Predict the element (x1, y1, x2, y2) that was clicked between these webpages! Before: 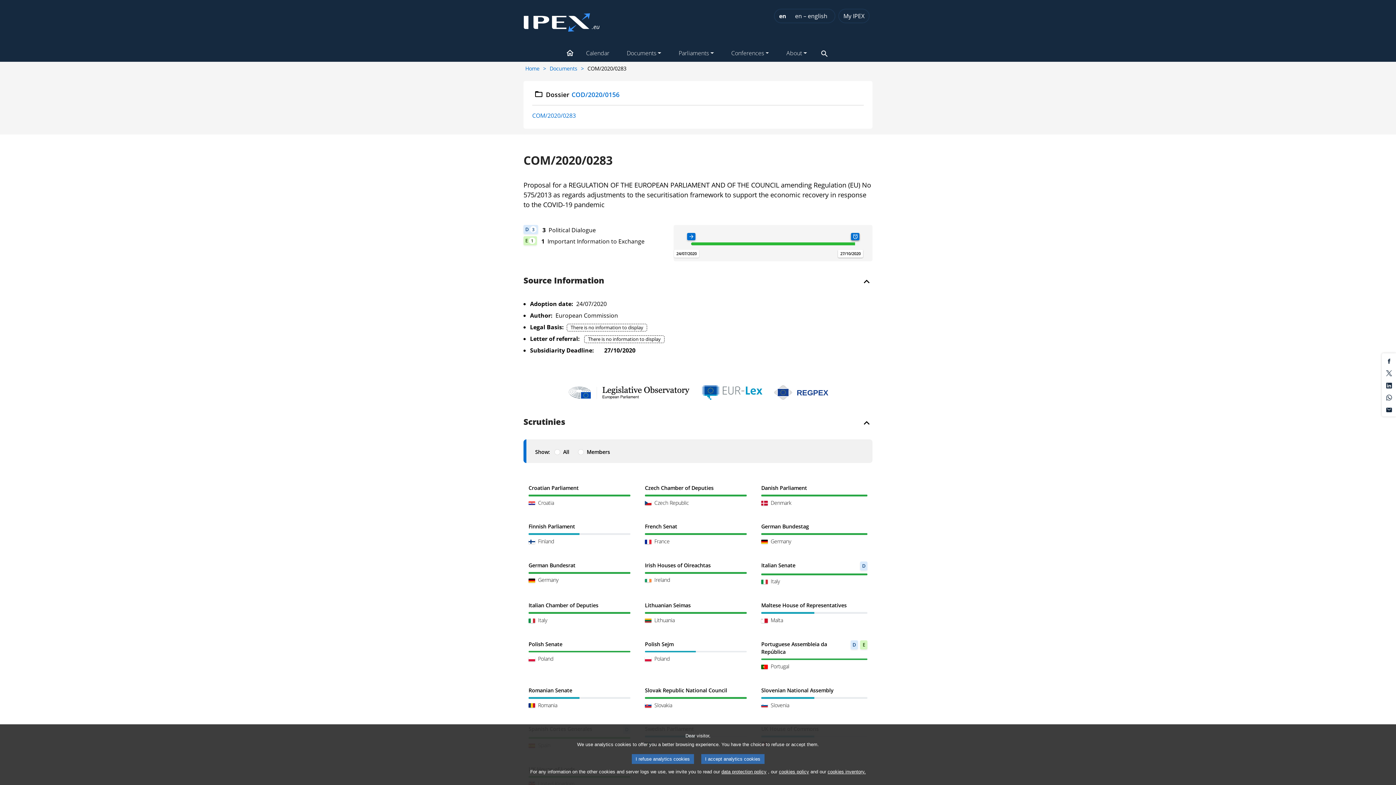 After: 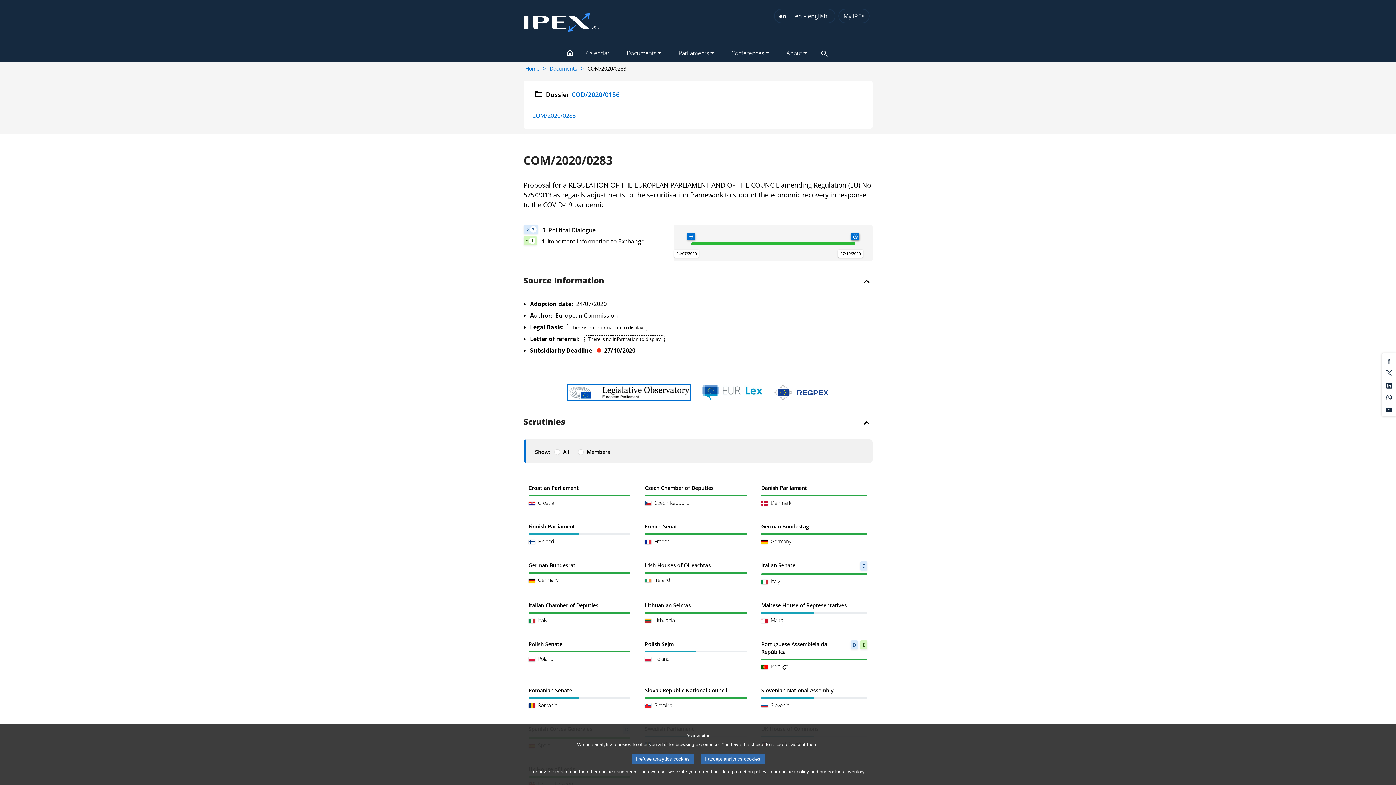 Action: bbox: (567, 385, 690, 399)